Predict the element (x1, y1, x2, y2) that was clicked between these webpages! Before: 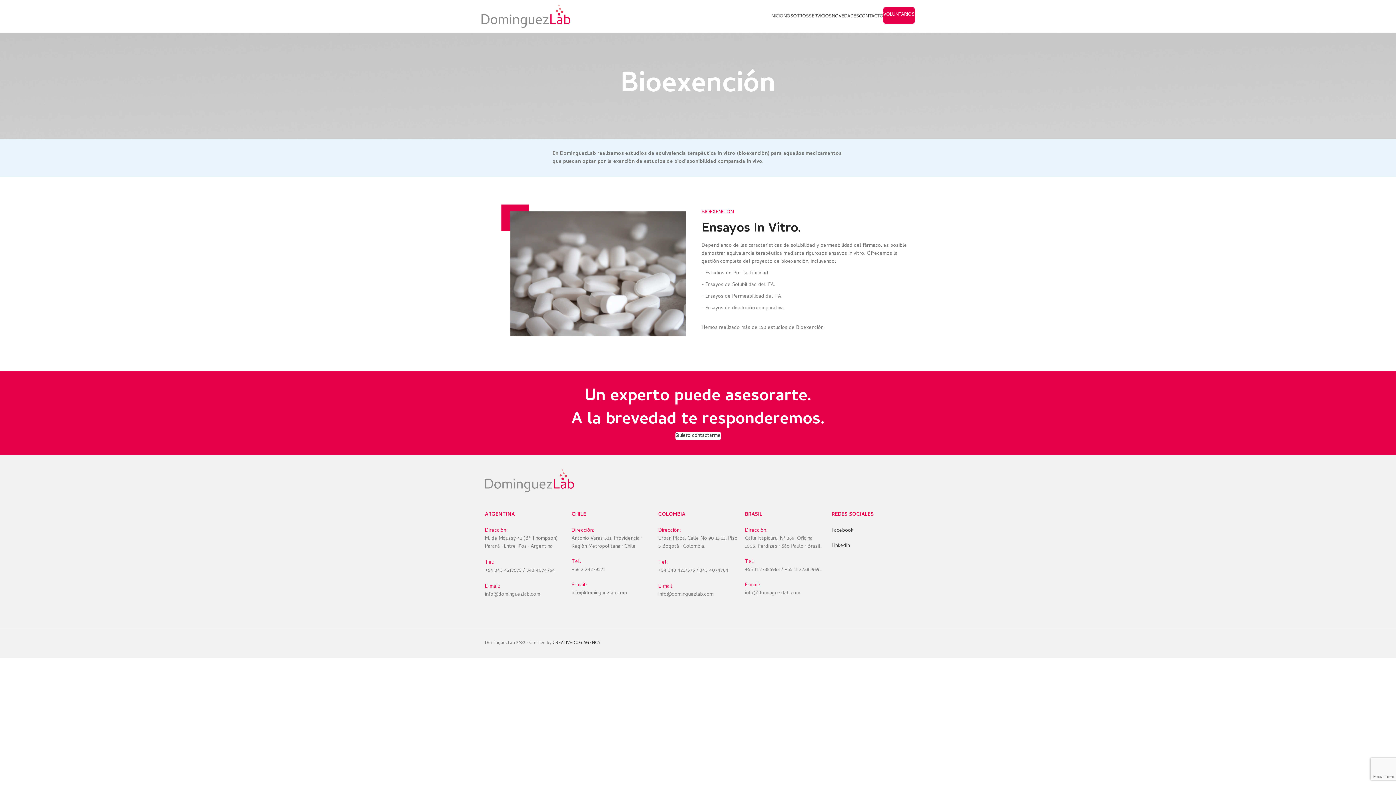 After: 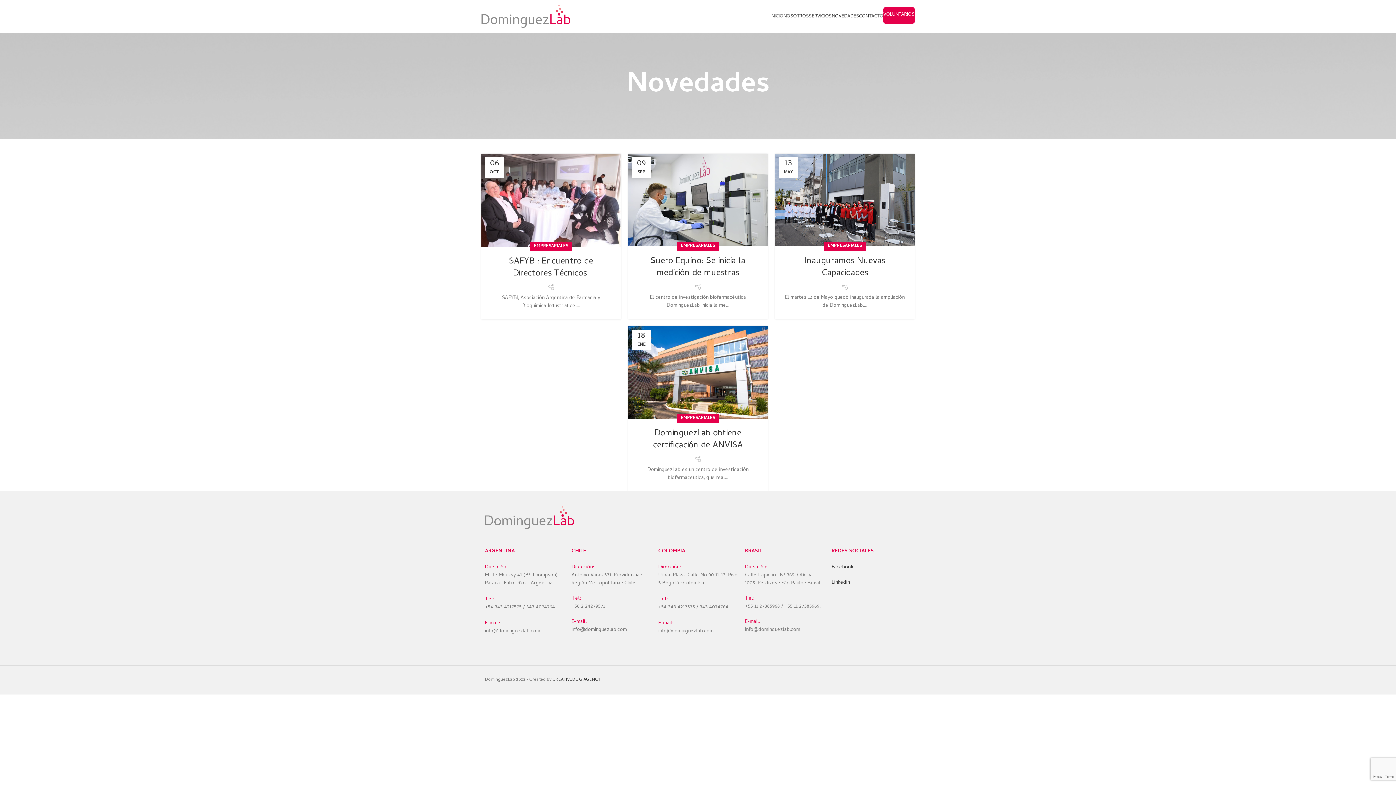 Action: bbox: (832, 9, 859, 23) label: NOVEDADES